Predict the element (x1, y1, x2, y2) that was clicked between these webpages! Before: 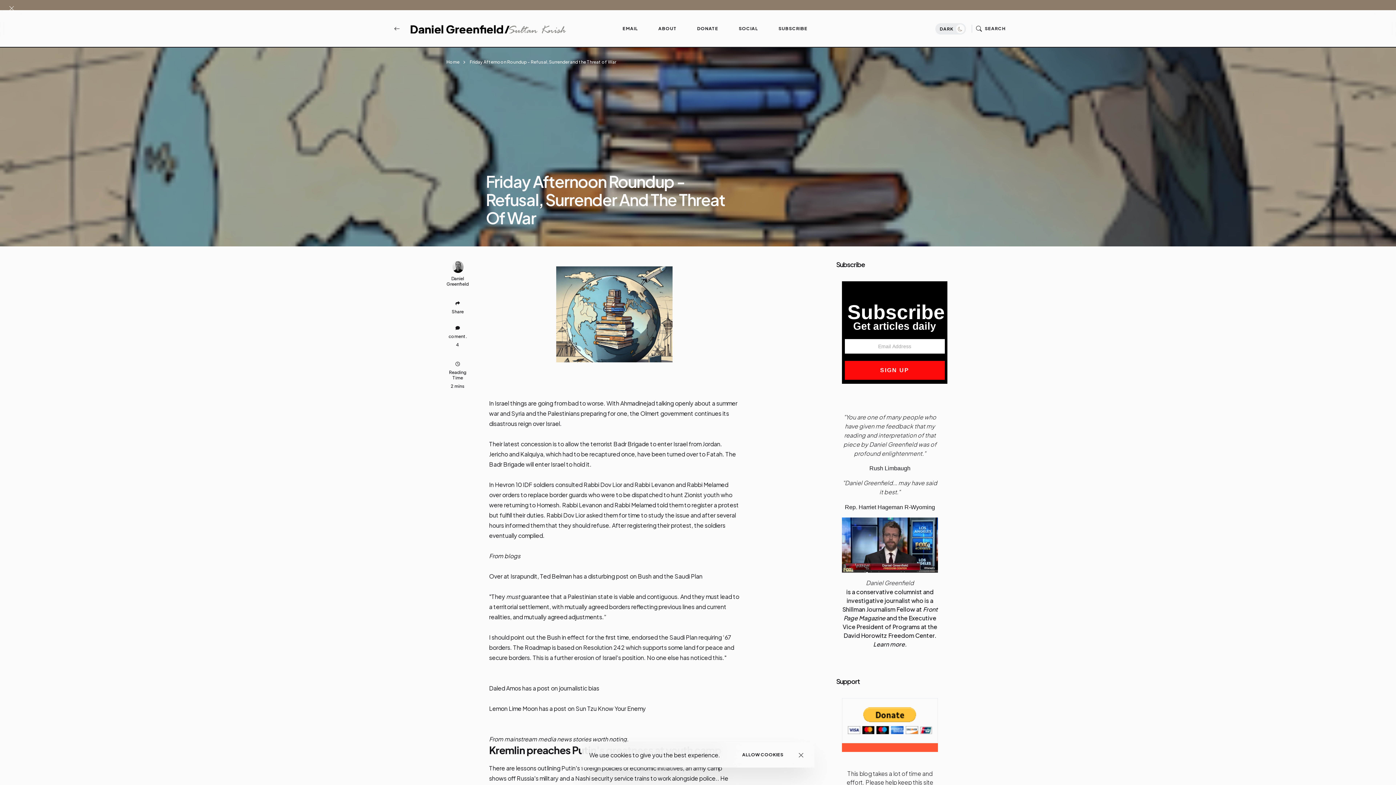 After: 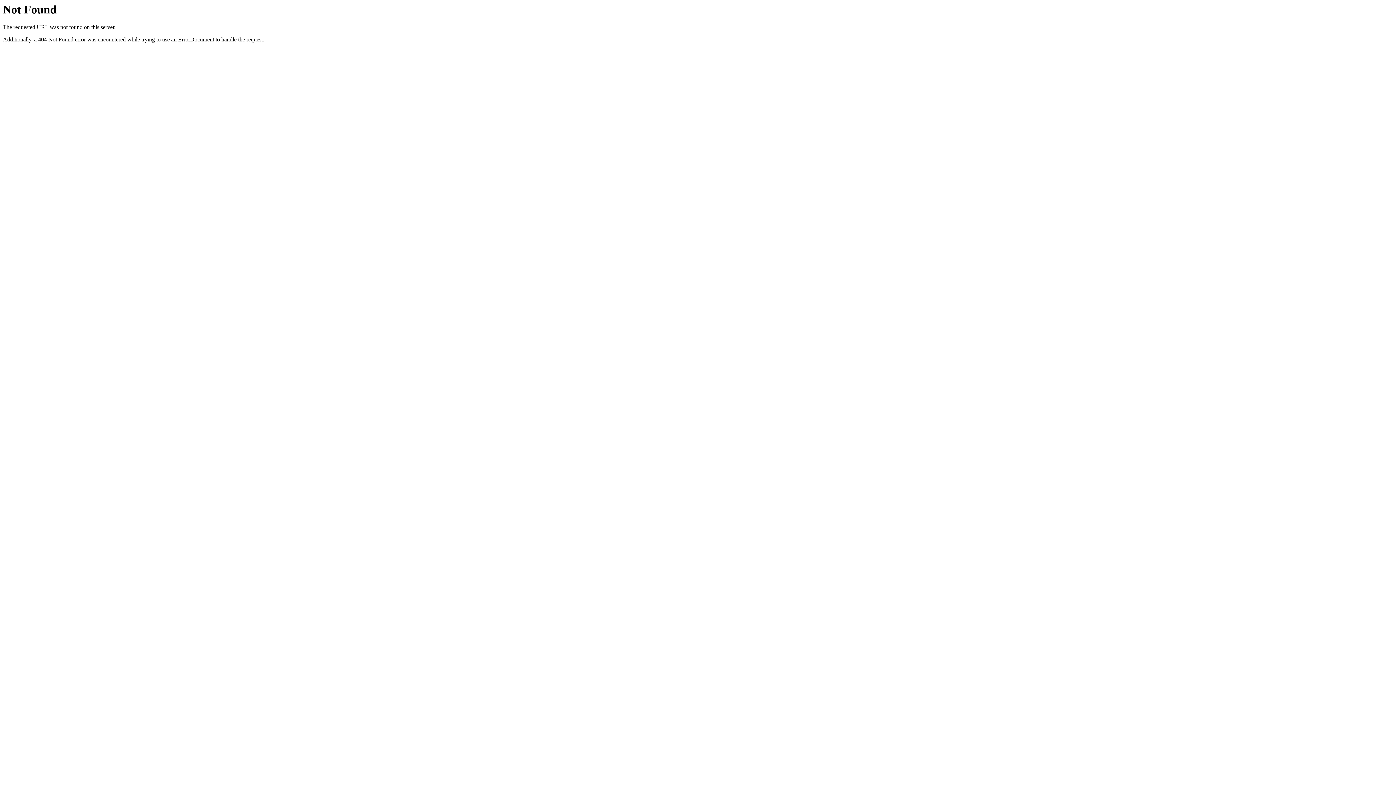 Action: bbox: (588, 572, 628, 580) label: disturbing post